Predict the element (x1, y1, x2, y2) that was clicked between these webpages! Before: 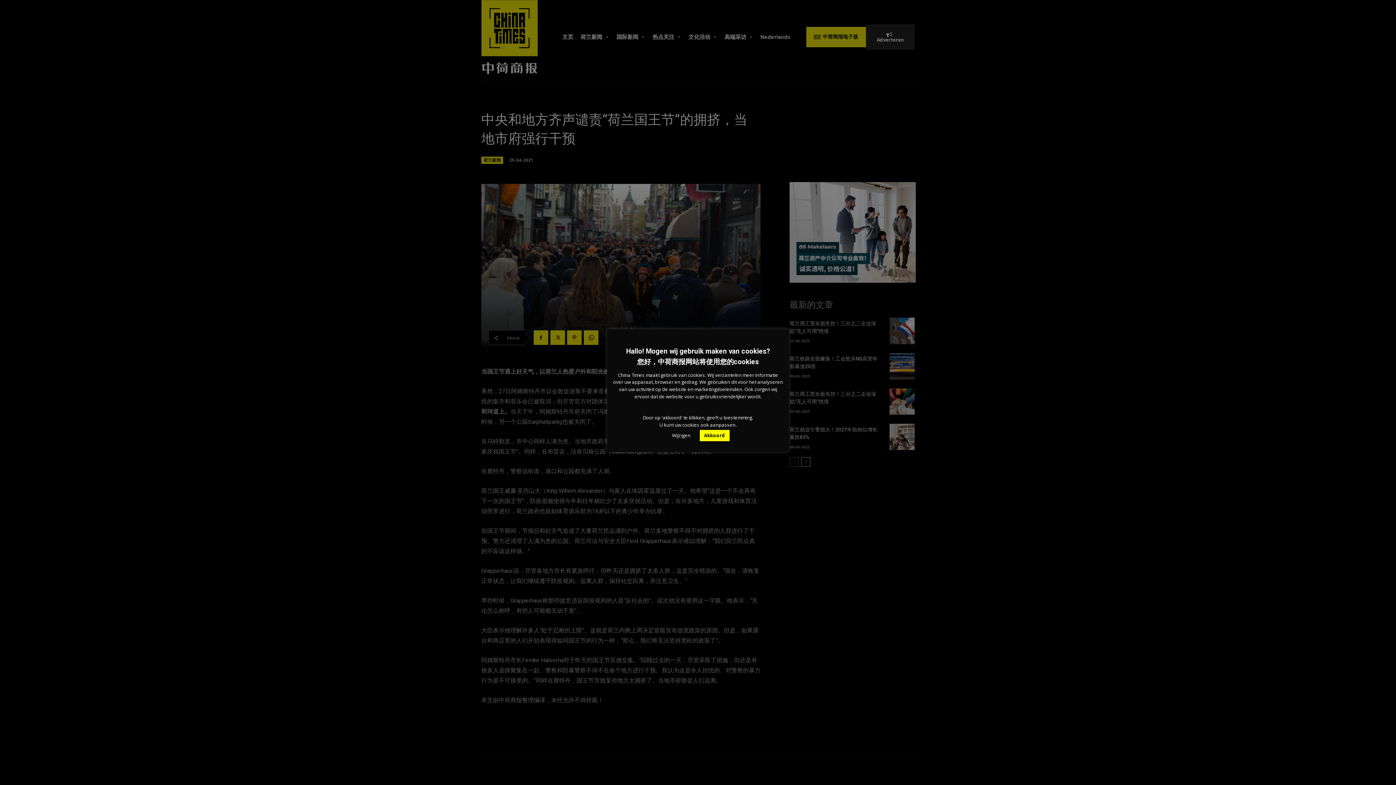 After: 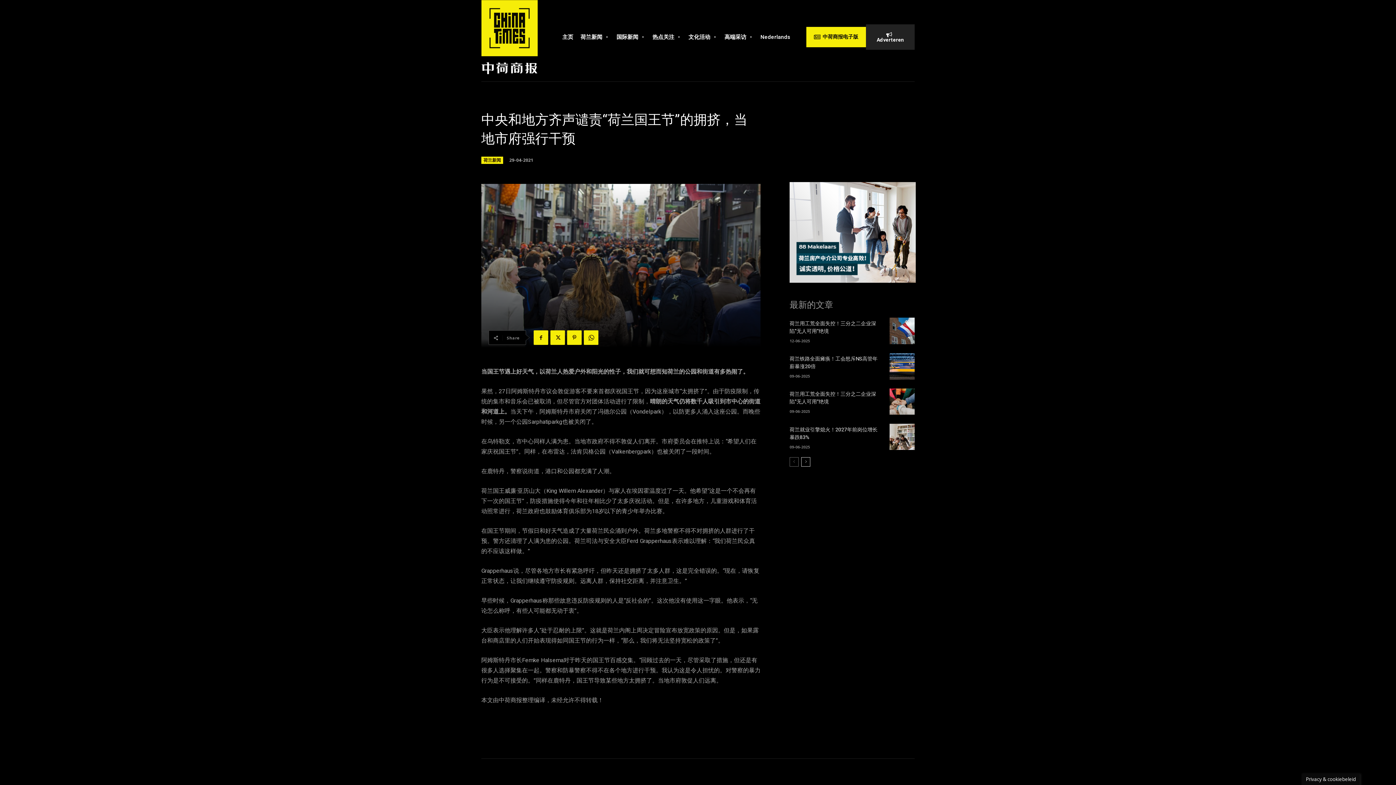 Action: bbox: (699, 430, 729, 441) label: Akkoord